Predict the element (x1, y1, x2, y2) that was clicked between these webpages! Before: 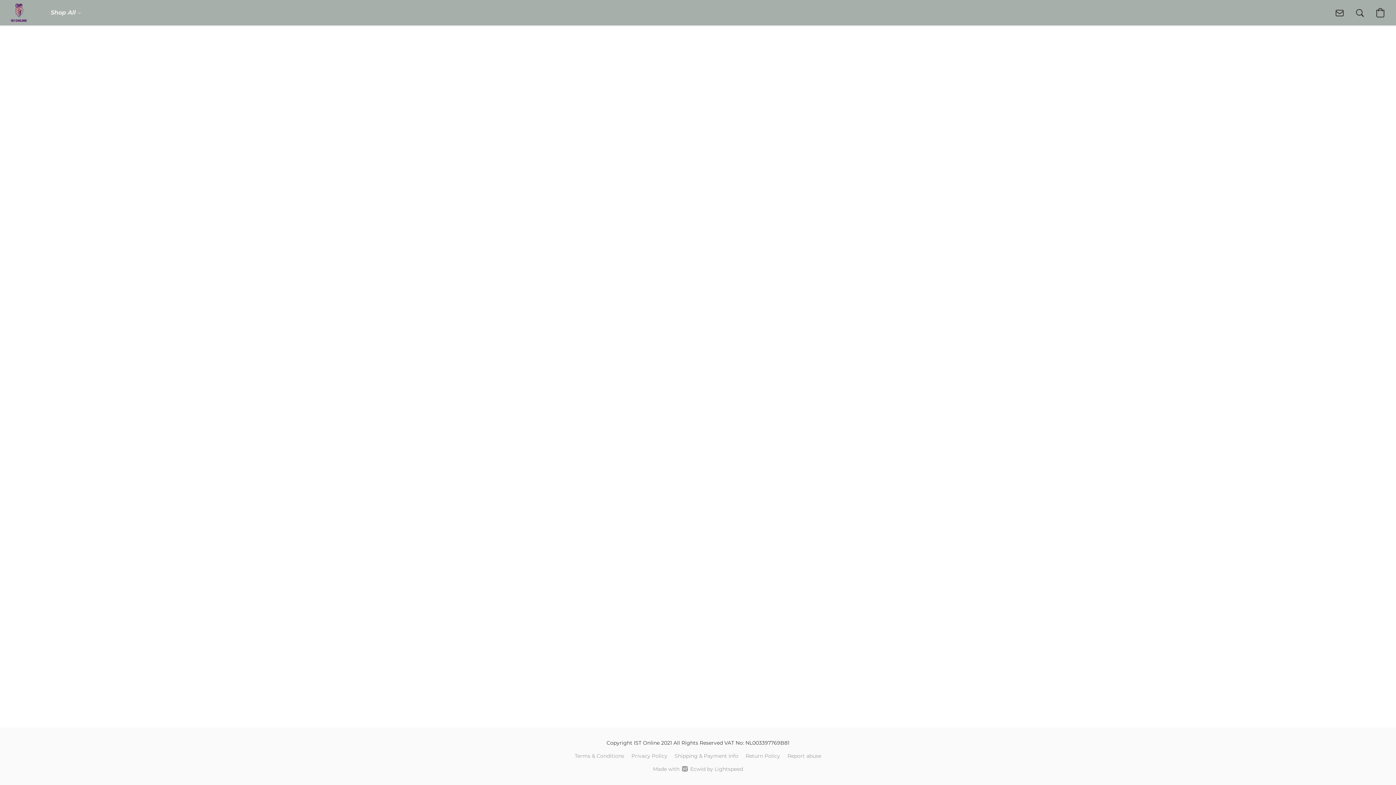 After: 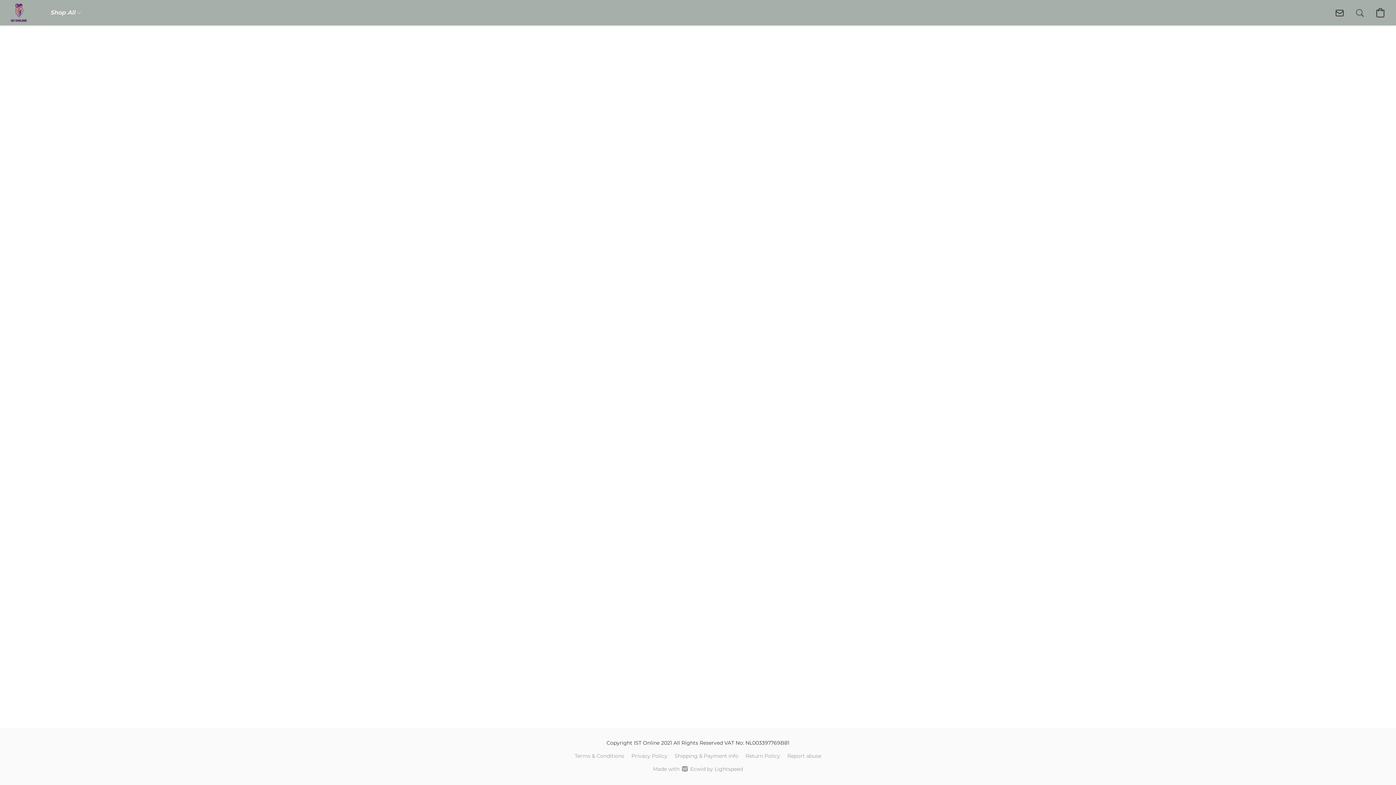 Action: bbox: (1350, 2, 1370, 22) label: Search the website